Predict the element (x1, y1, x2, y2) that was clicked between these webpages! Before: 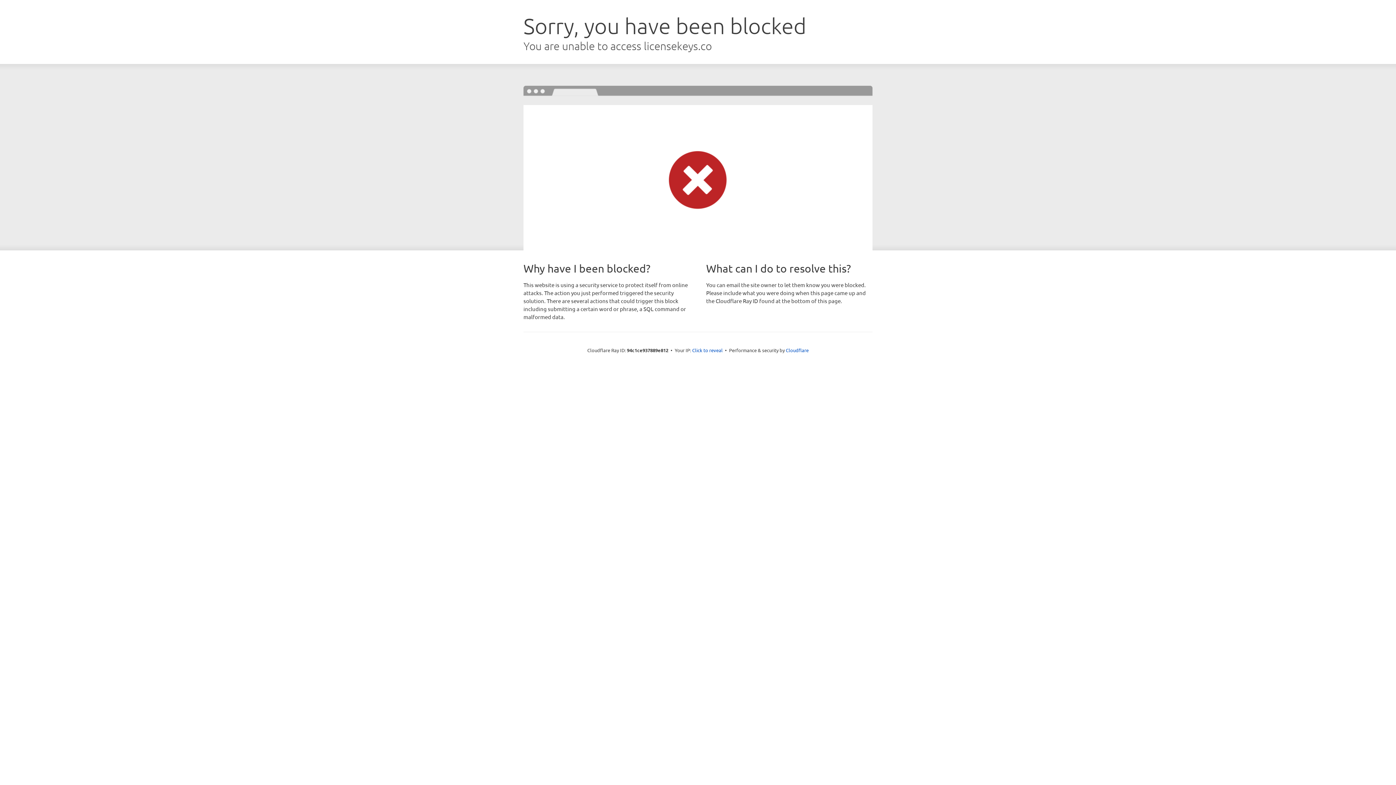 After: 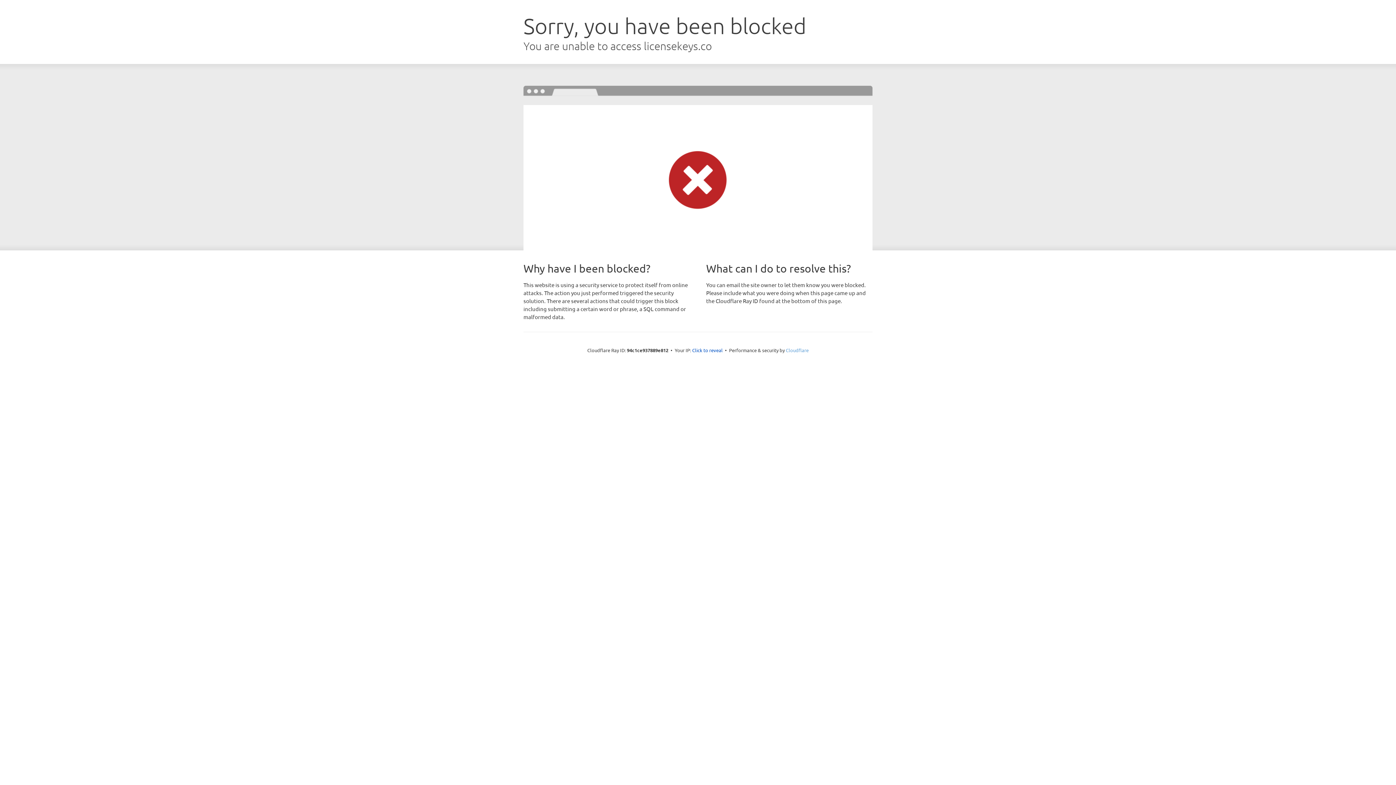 Action: bbox: (786, 347, 808, 353) label: Cloudflare